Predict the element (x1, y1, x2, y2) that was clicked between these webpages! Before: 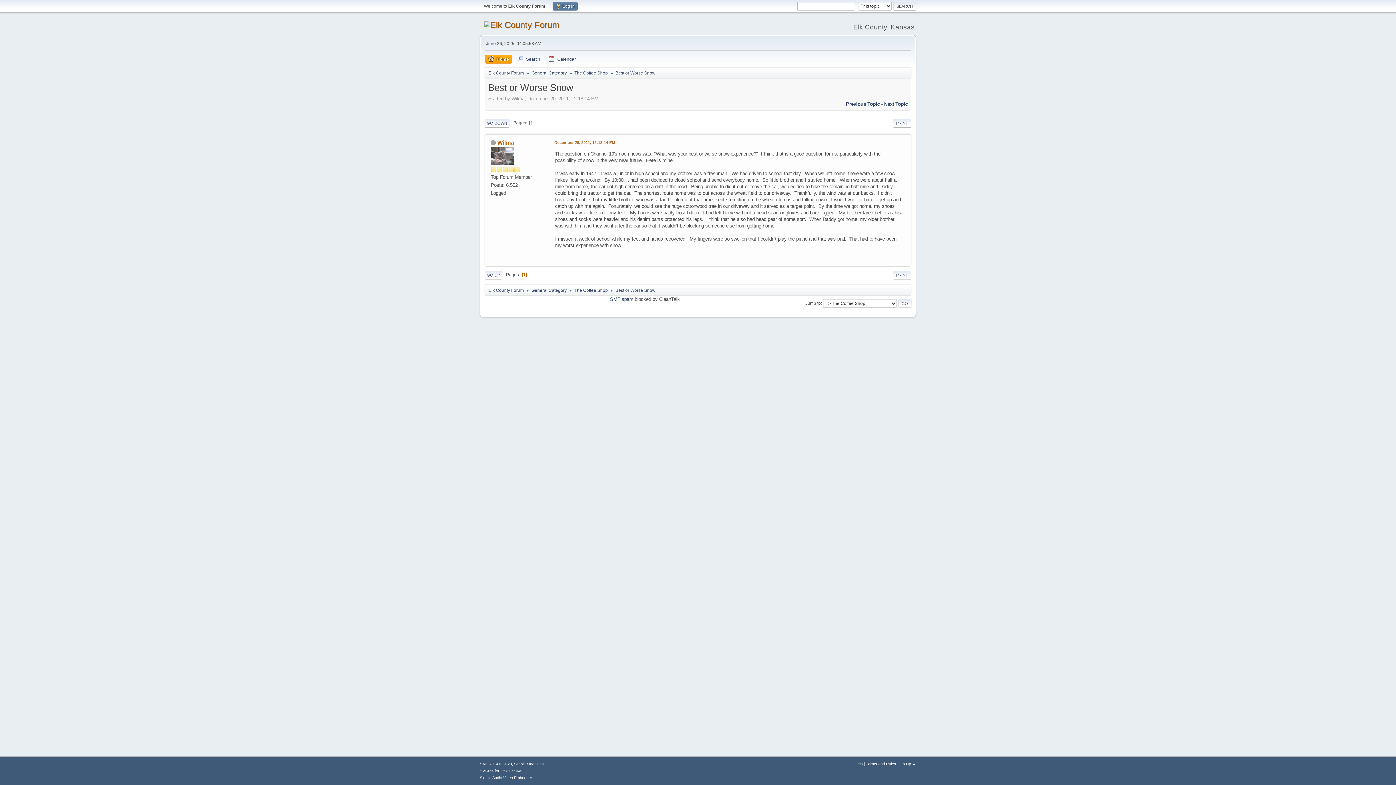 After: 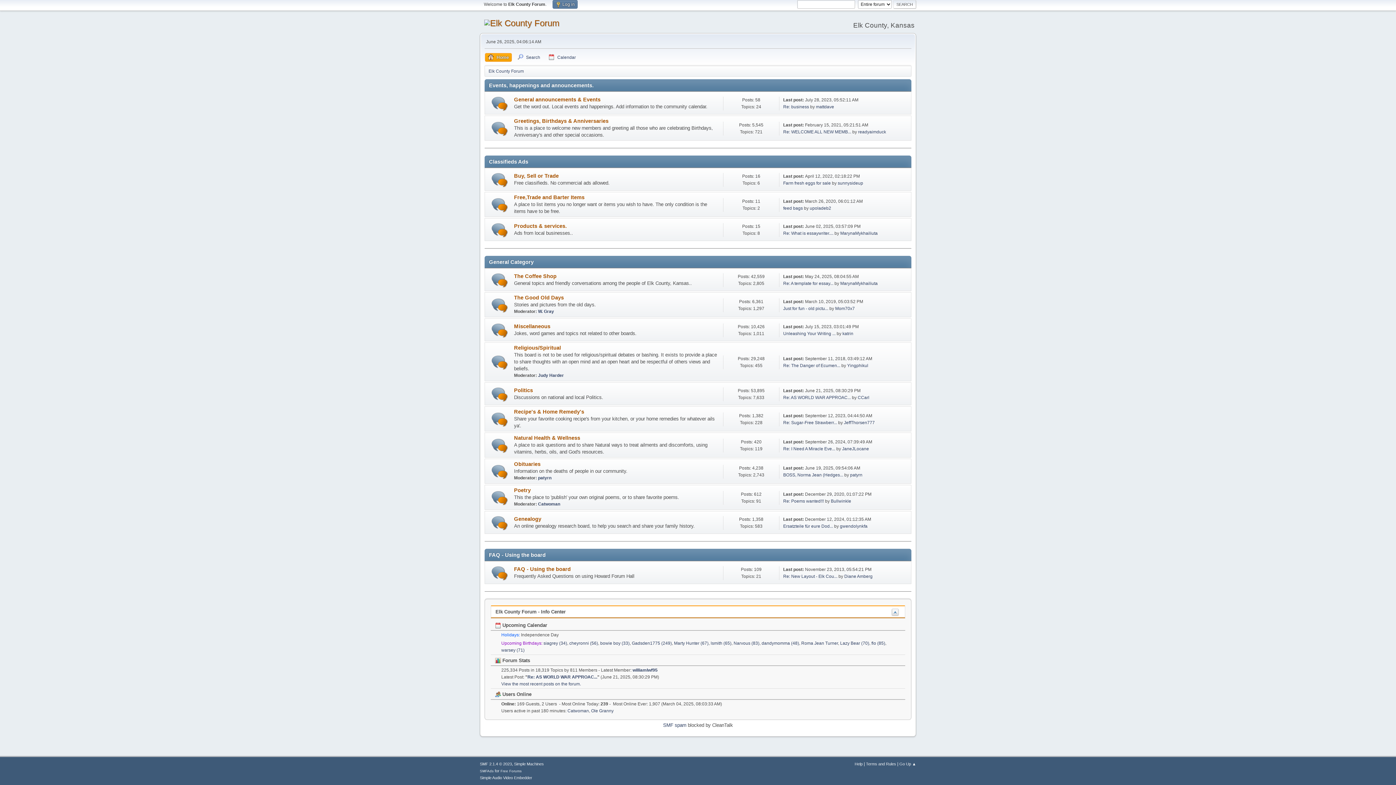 Action: label: General Category bbox: (531, 66, 566, 77)